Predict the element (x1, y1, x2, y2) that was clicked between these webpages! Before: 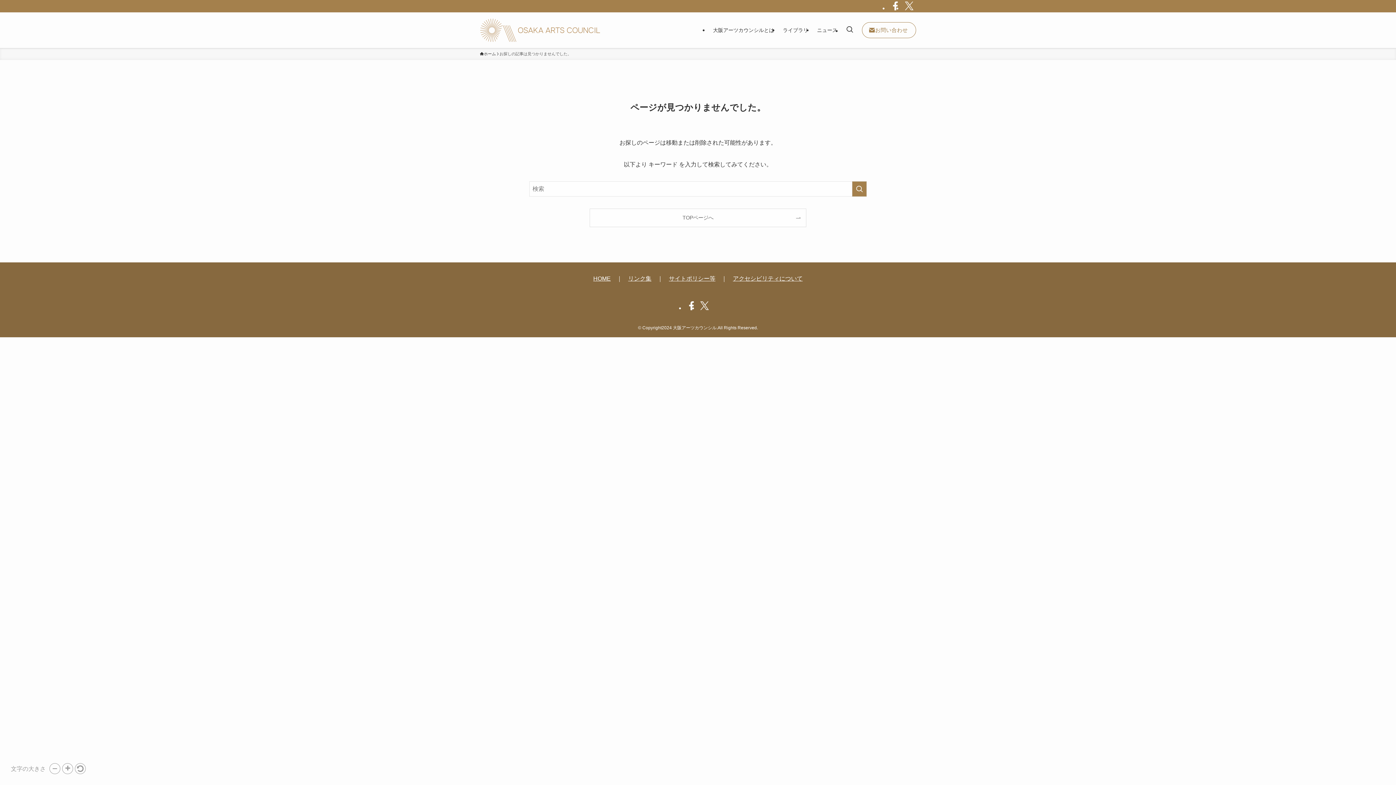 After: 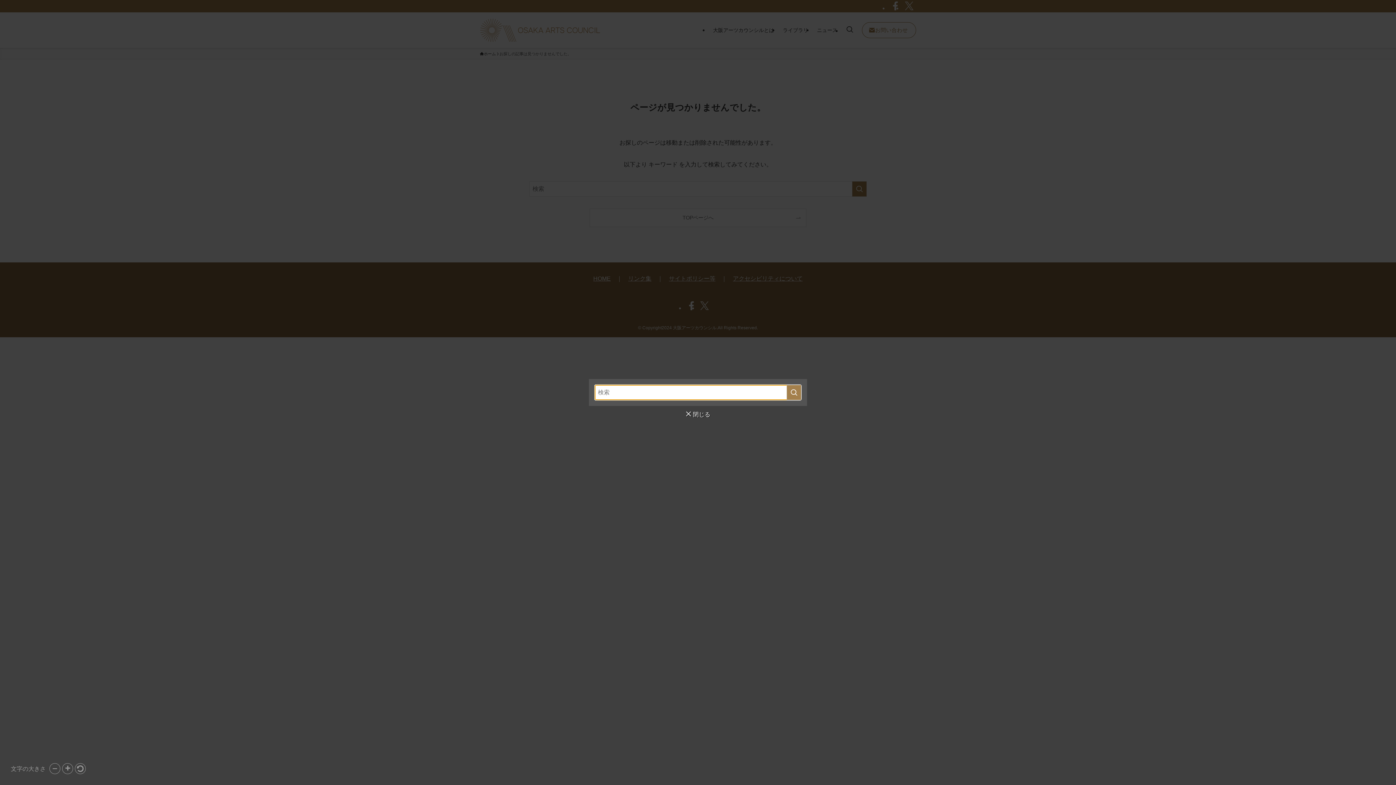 Action: label: 検索ボタン bbox: (841, 12, 857, 48)